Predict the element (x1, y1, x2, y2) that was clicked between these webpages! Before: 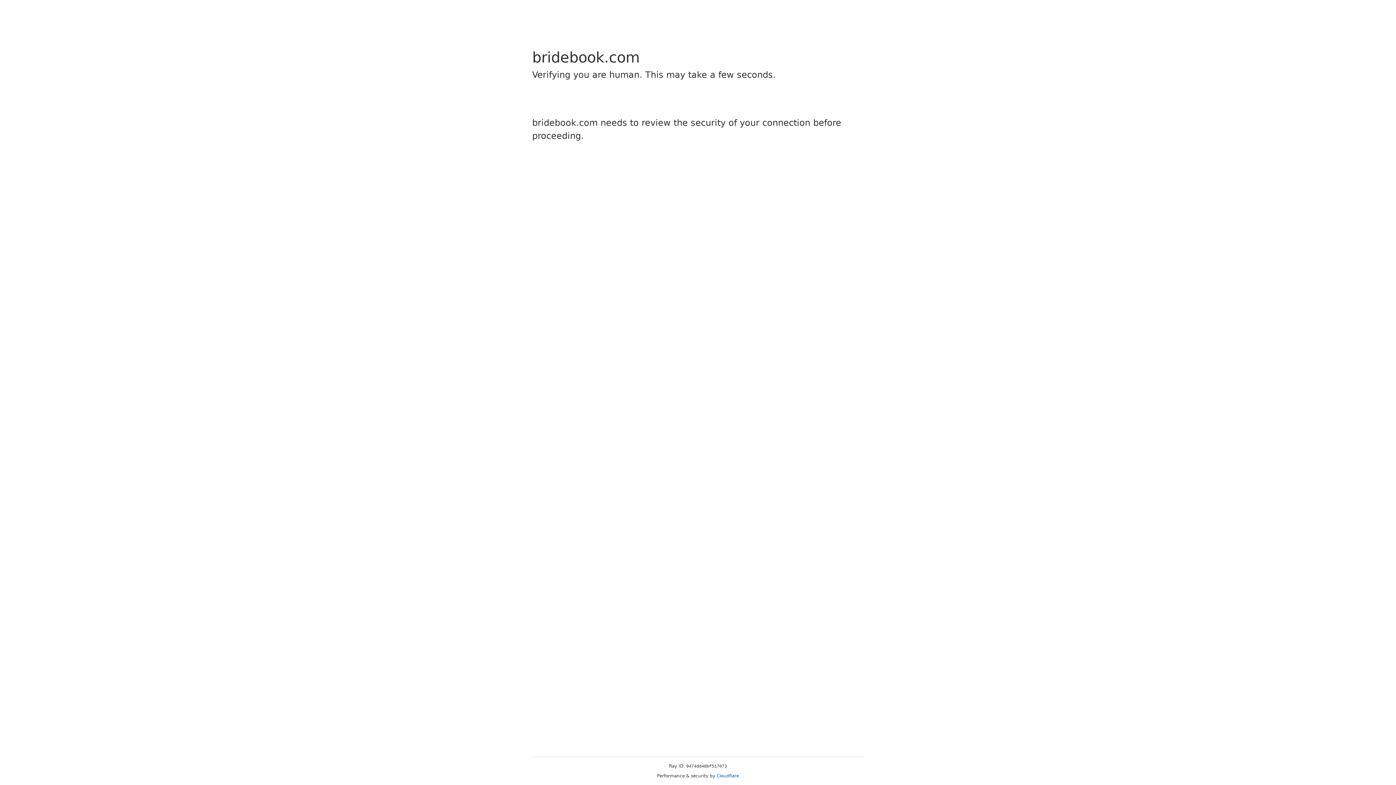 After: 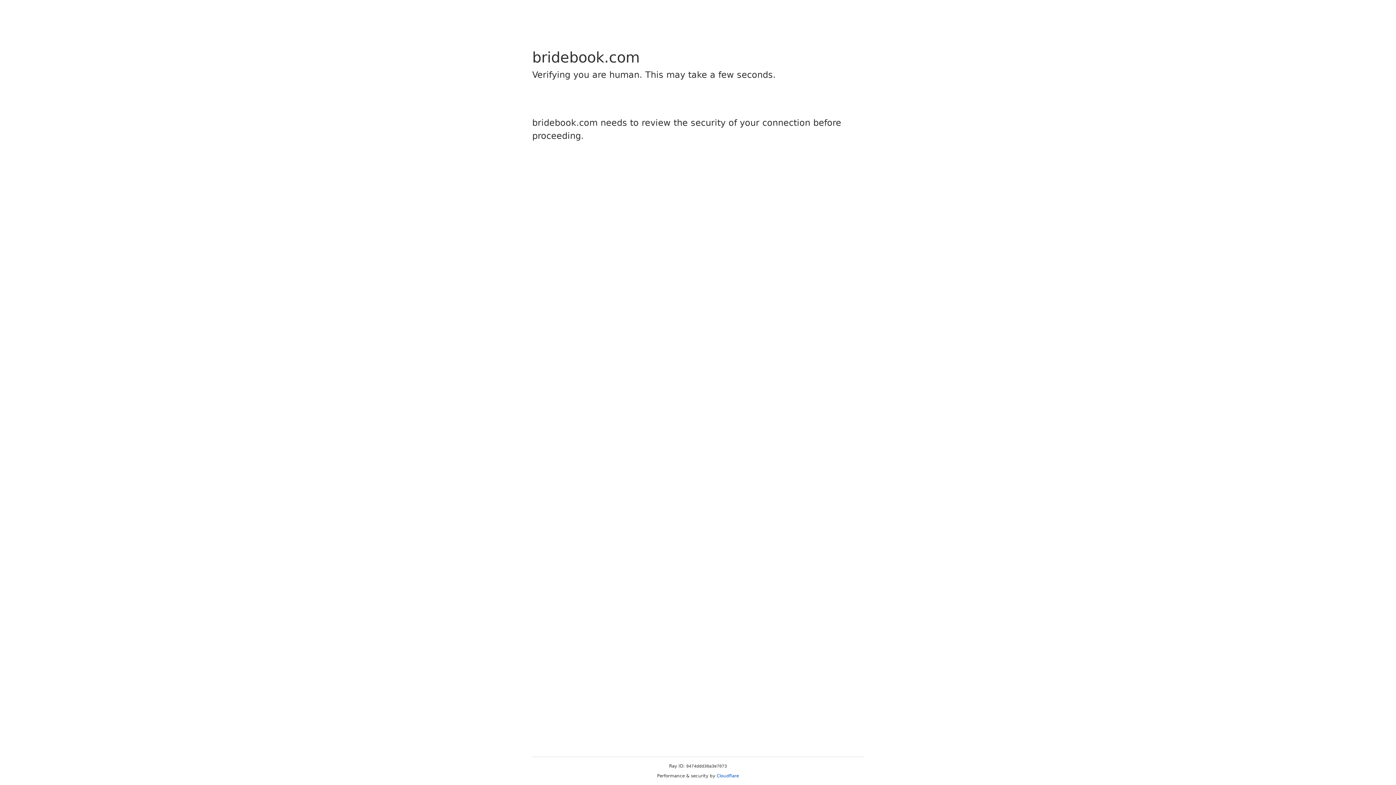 Action: label: Cloudflare bbox: (716, 773, 739, 778)